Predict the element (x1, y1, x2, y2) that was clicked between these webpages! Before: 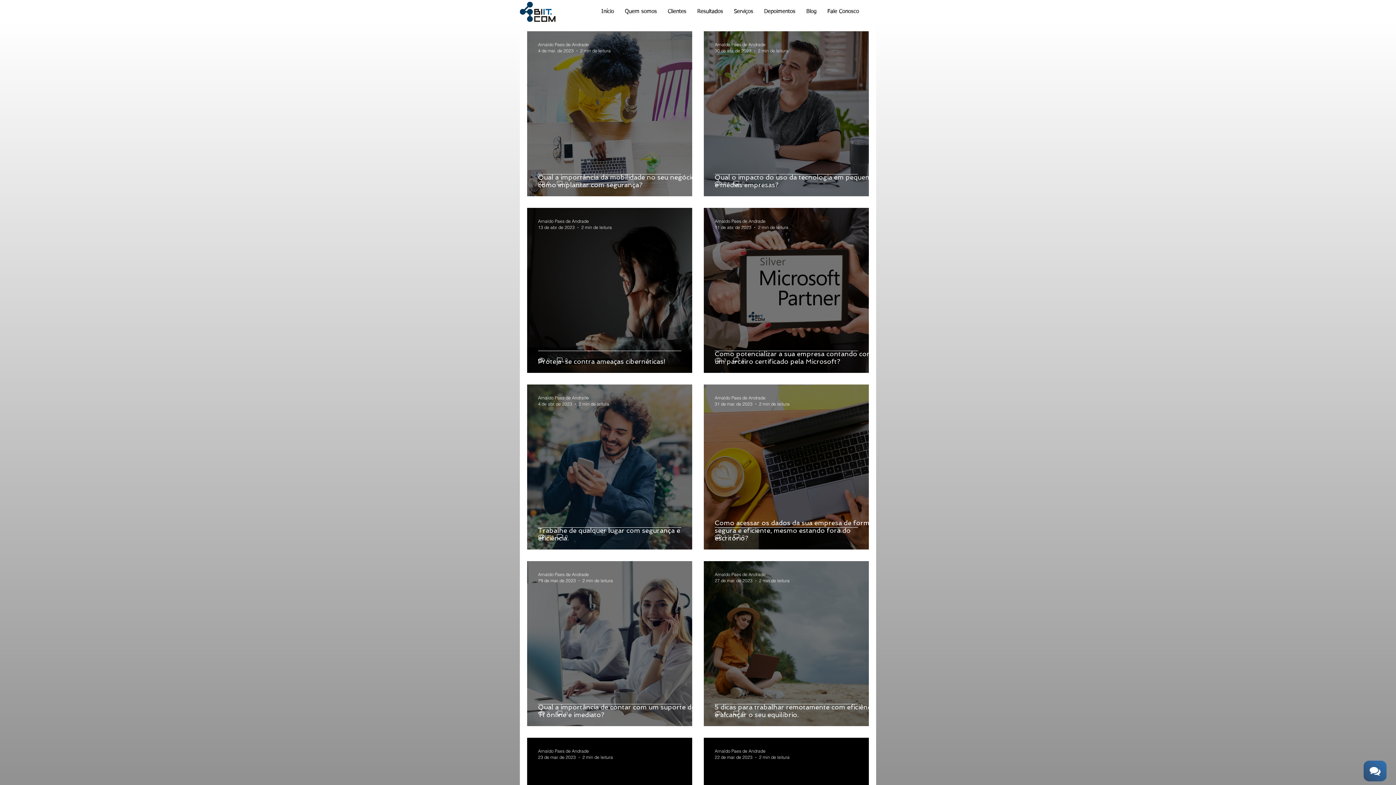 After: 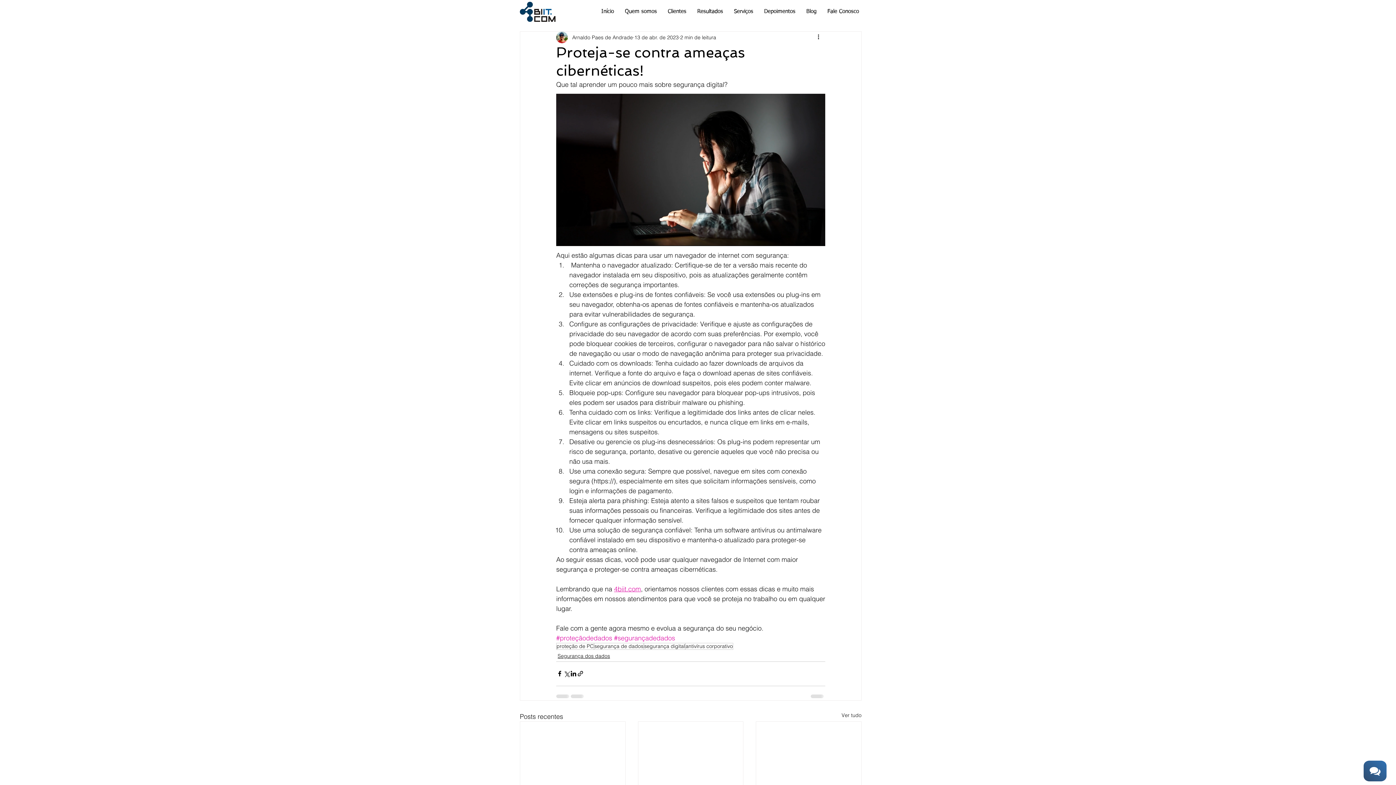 Action: bbox: (538, 357, 703, 382) label: Proteja-se contra ameaças cibernéticas!